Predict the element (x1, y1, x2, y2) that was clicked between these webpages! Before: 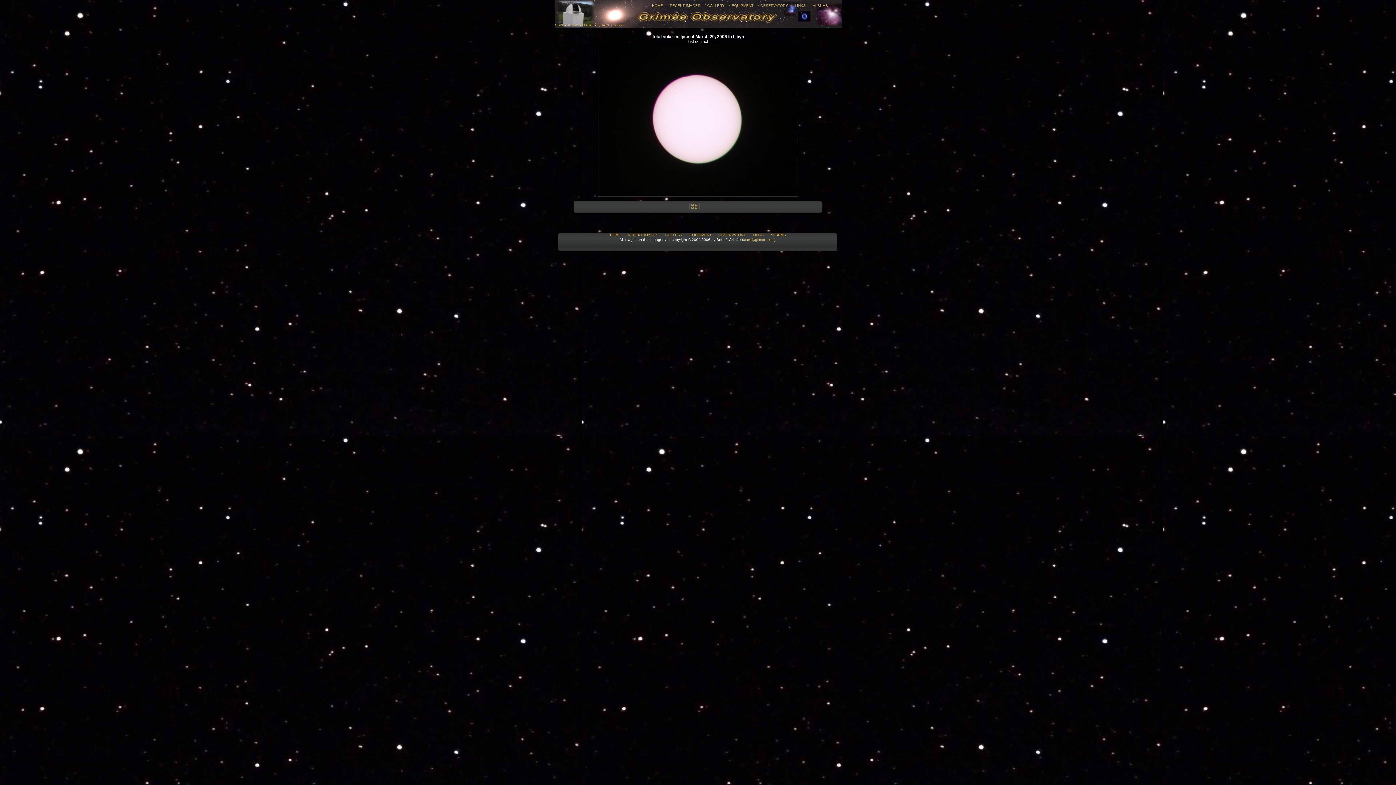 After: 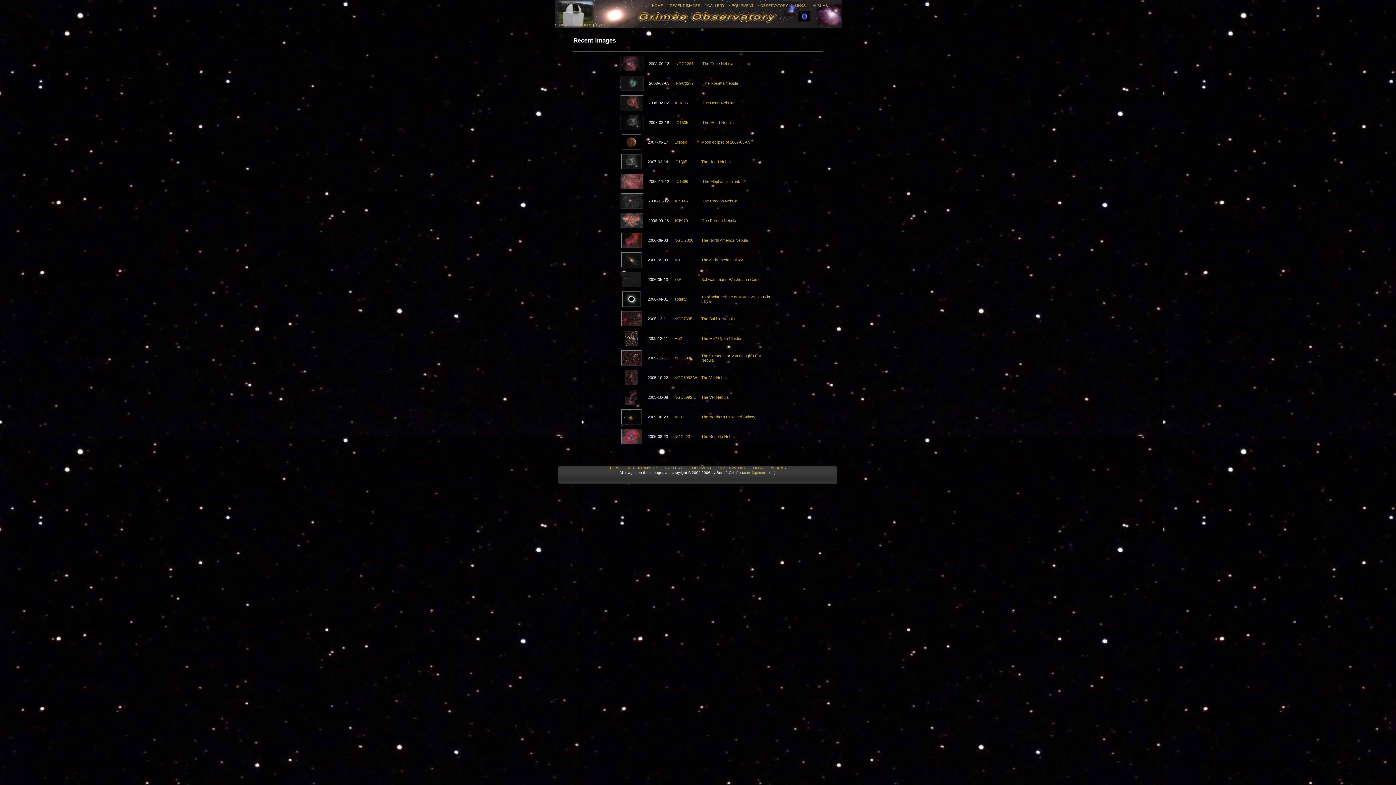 Action: label: RECENT IMAGES bbox: (670, 3, 700, 7)